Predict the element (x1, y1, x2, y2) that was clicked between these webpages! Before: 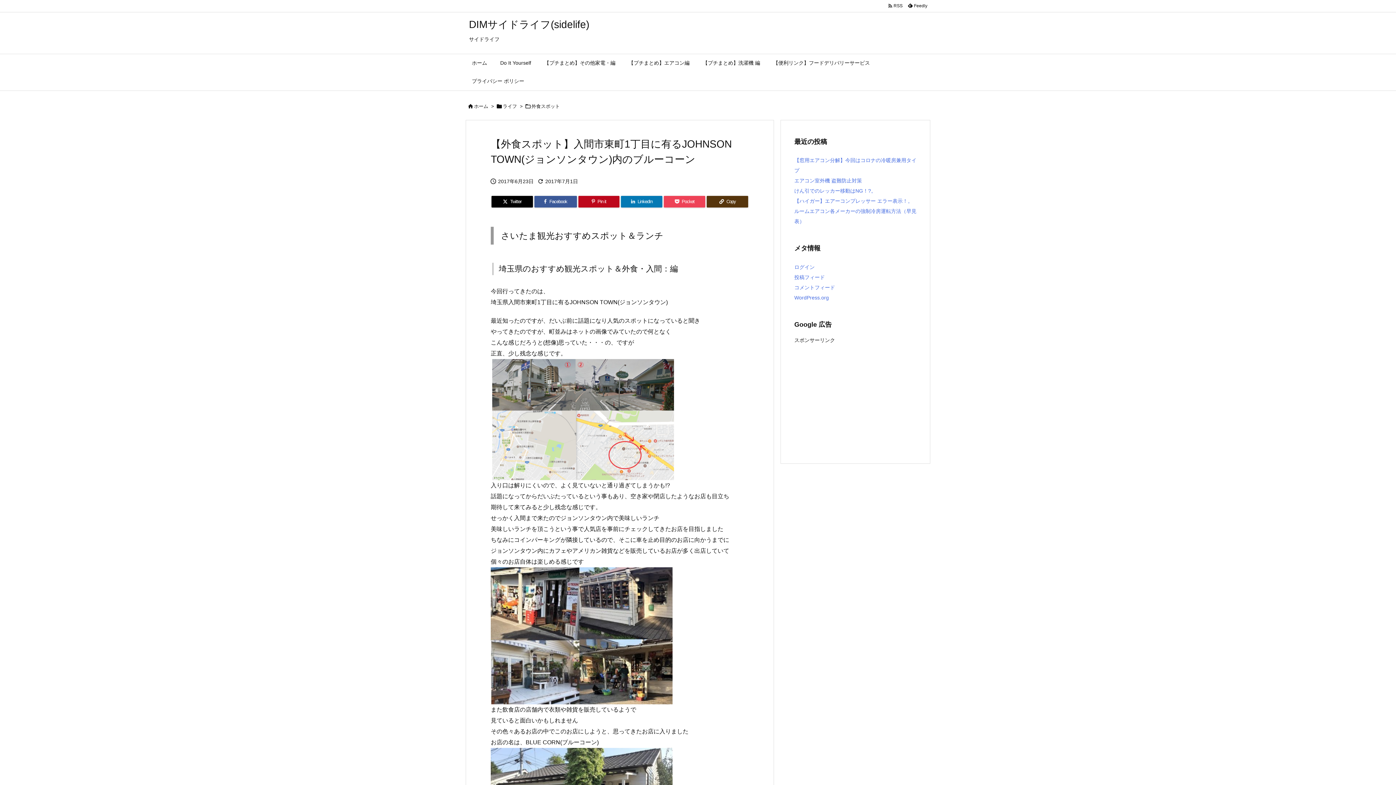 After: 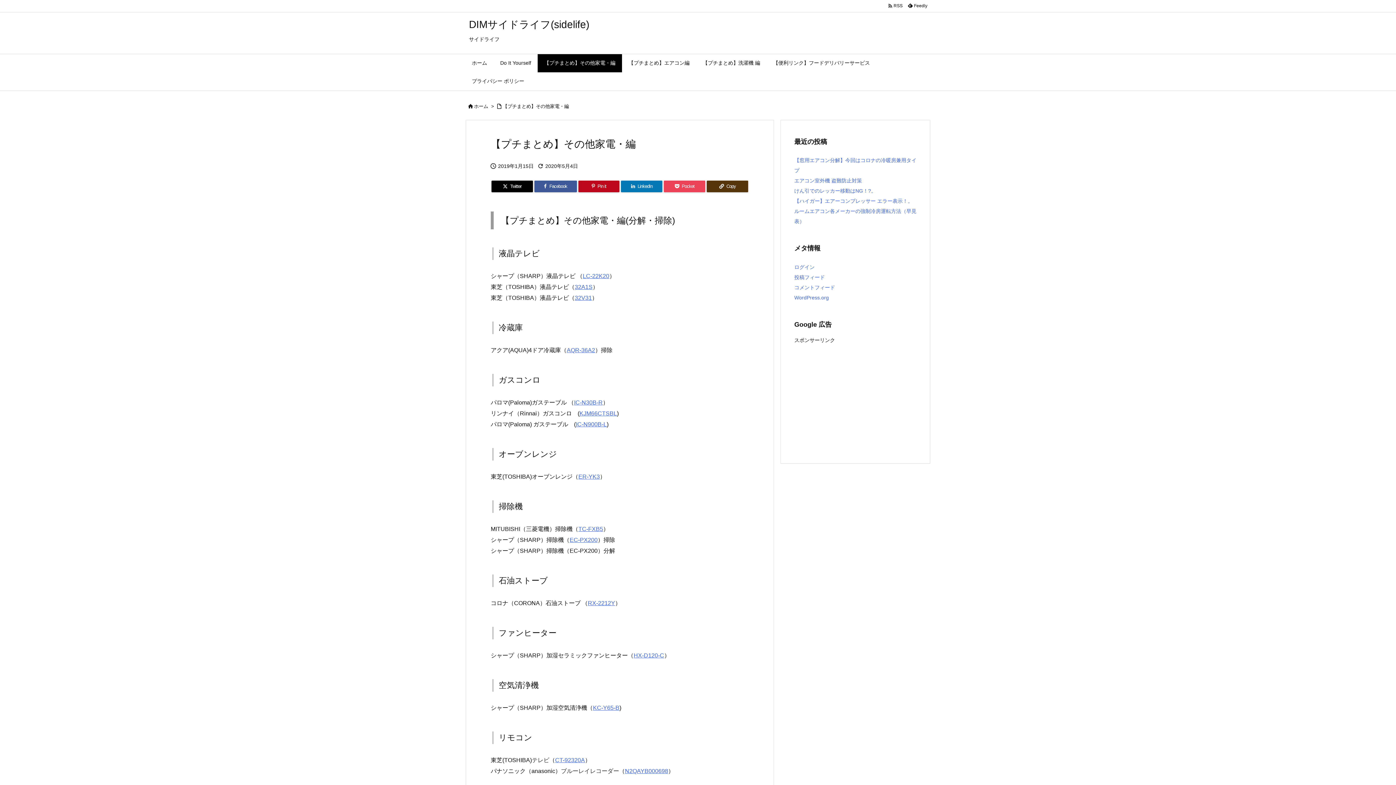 Action: label: 【プチまとめ】その他家電・編 bbox: (537, 54, 622, 72)